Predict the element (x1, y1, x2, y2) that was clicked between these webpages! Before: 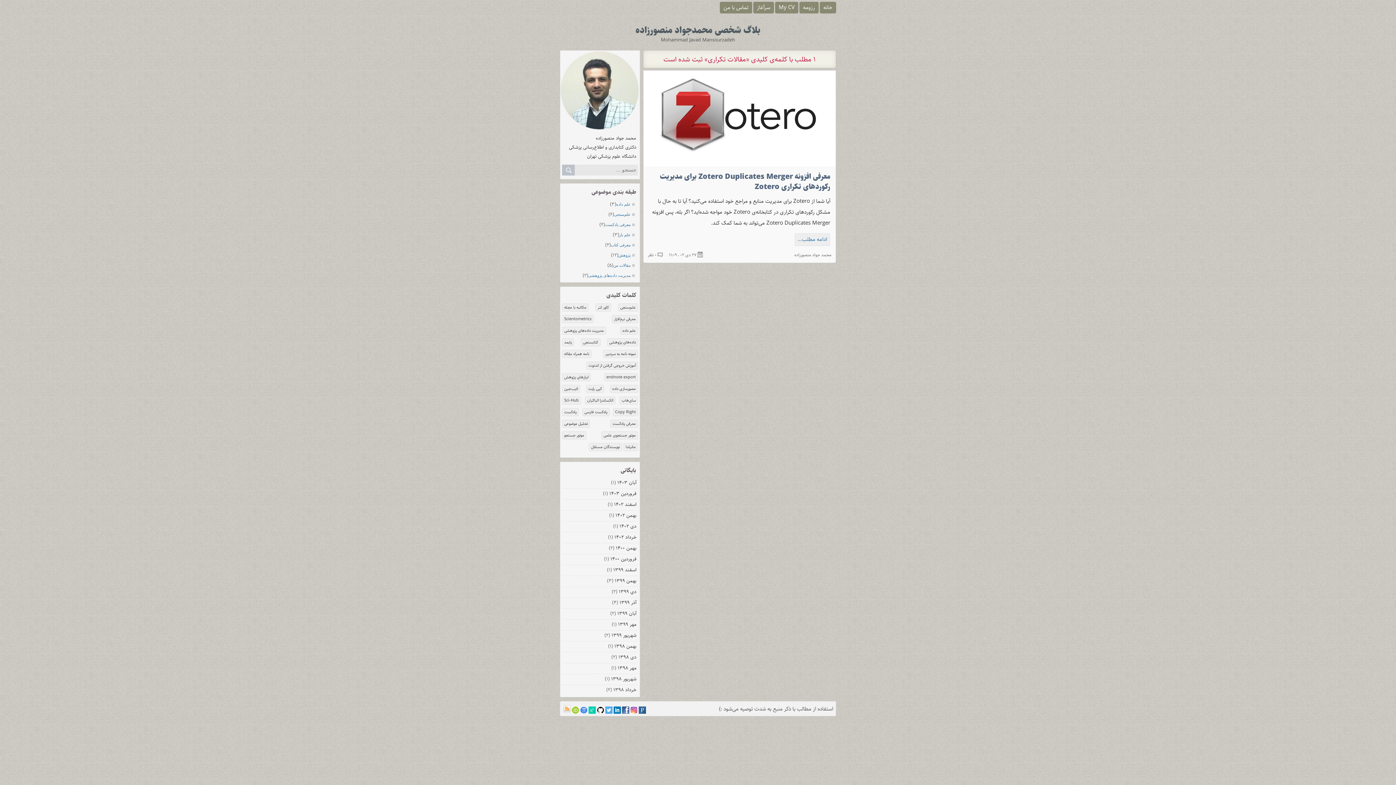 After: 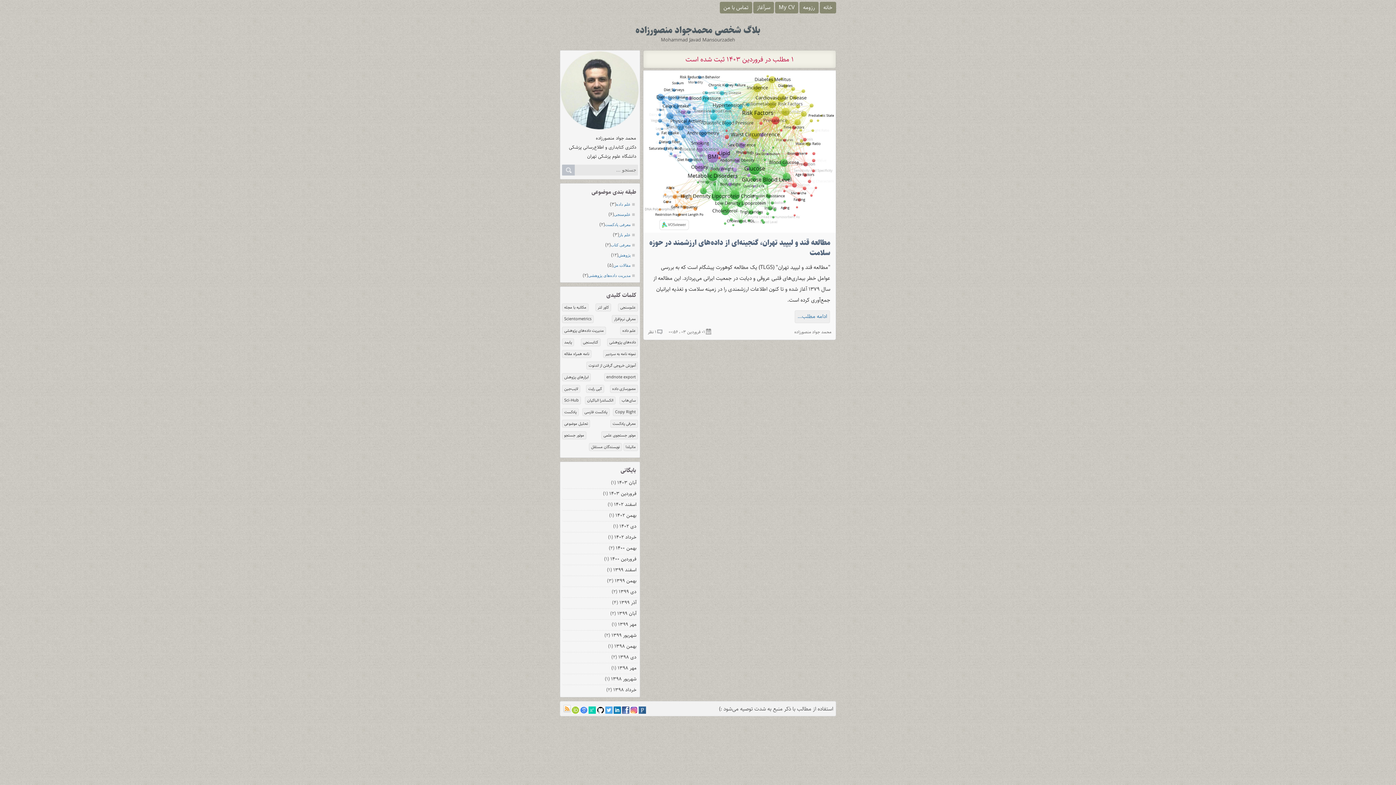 Action: bbox: (562, 488, 638, 499) label: فروردين ۱۴۰۳ (۱)